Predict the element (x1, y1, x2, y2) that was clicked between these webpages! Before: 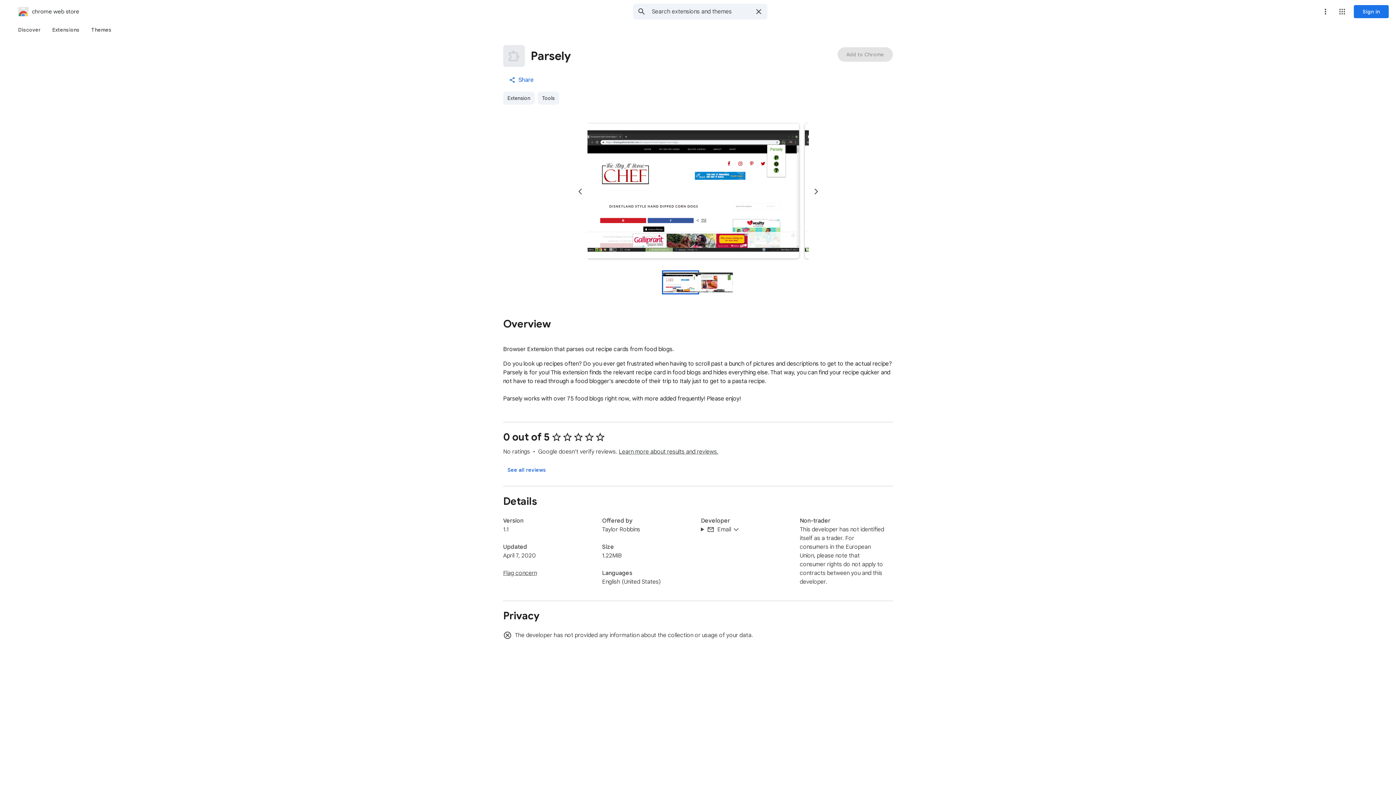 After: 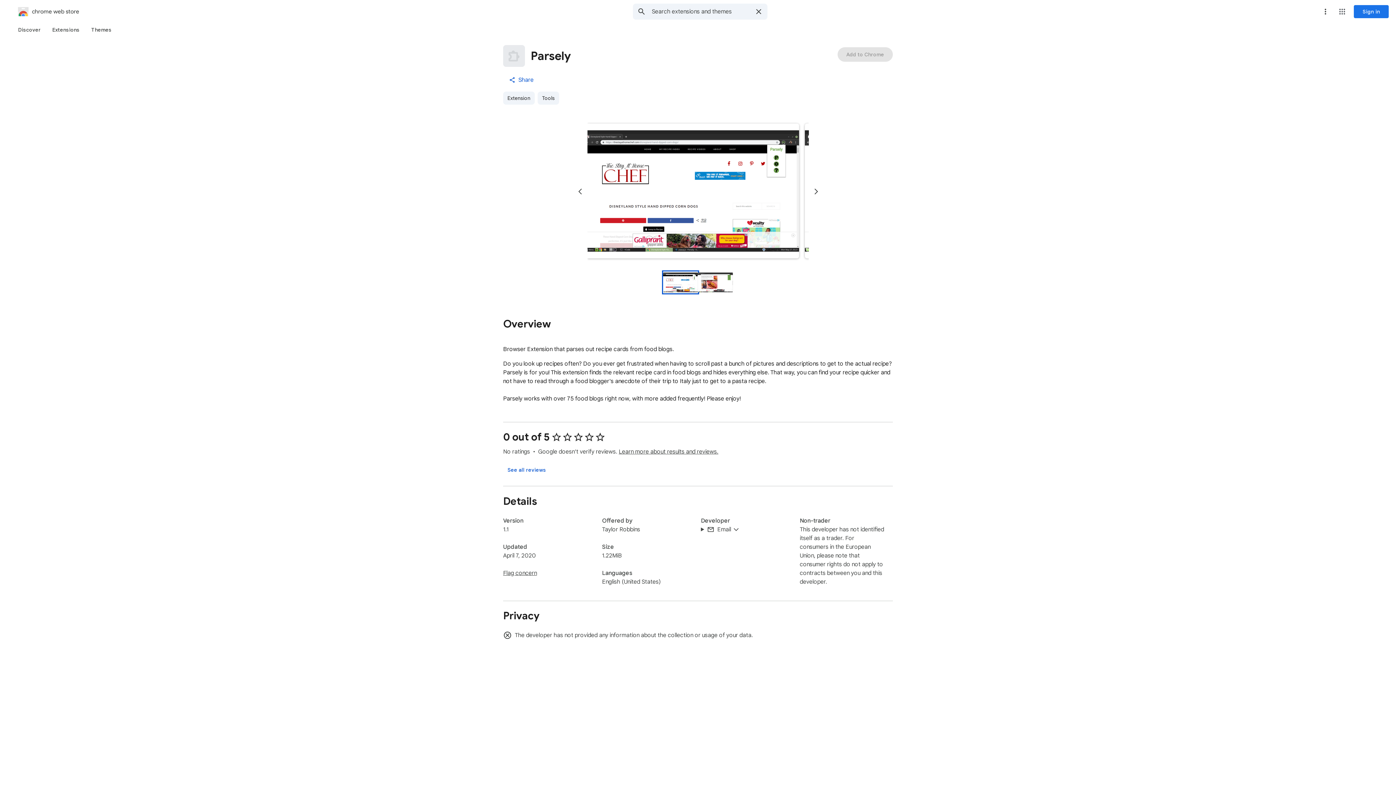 Action: bbox: (1318, 4, 1333, 18) label: More options menu